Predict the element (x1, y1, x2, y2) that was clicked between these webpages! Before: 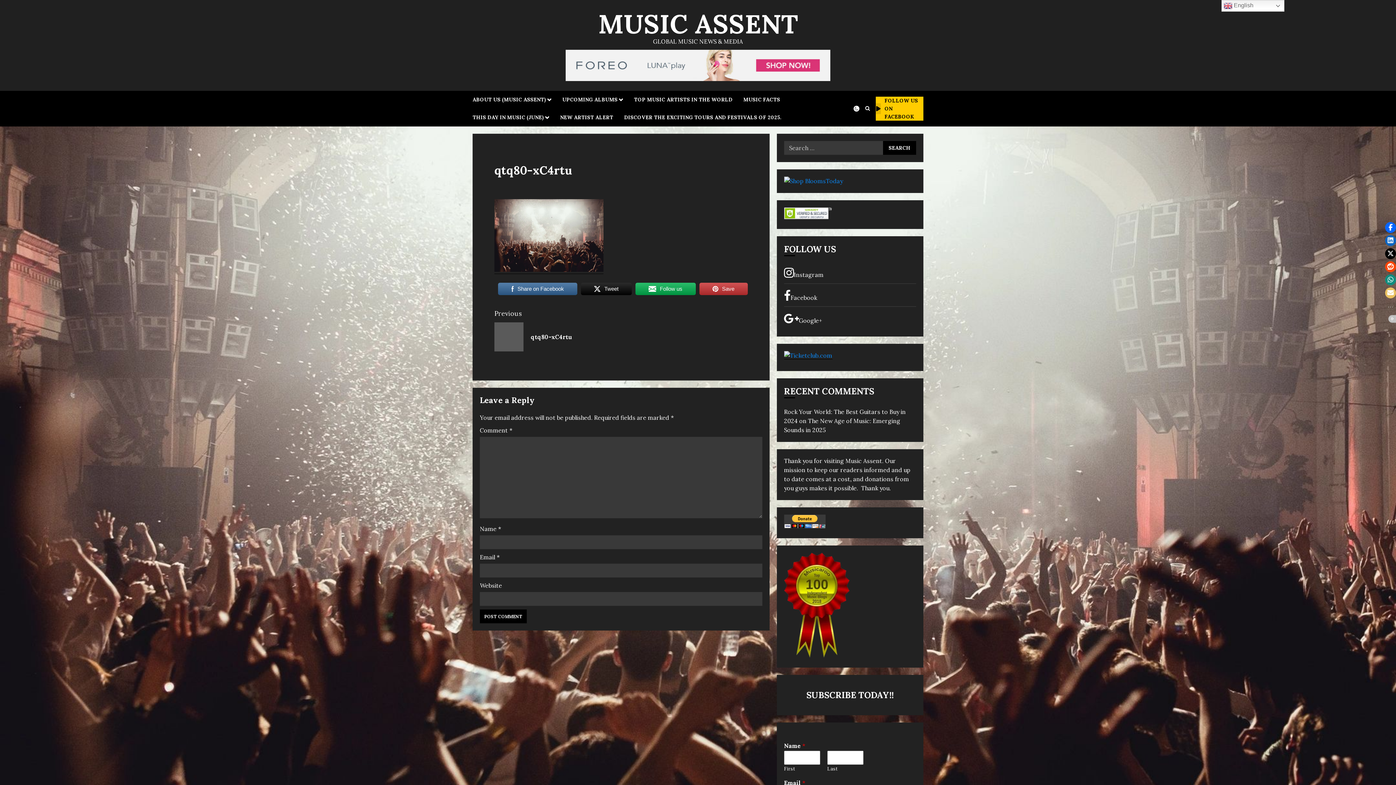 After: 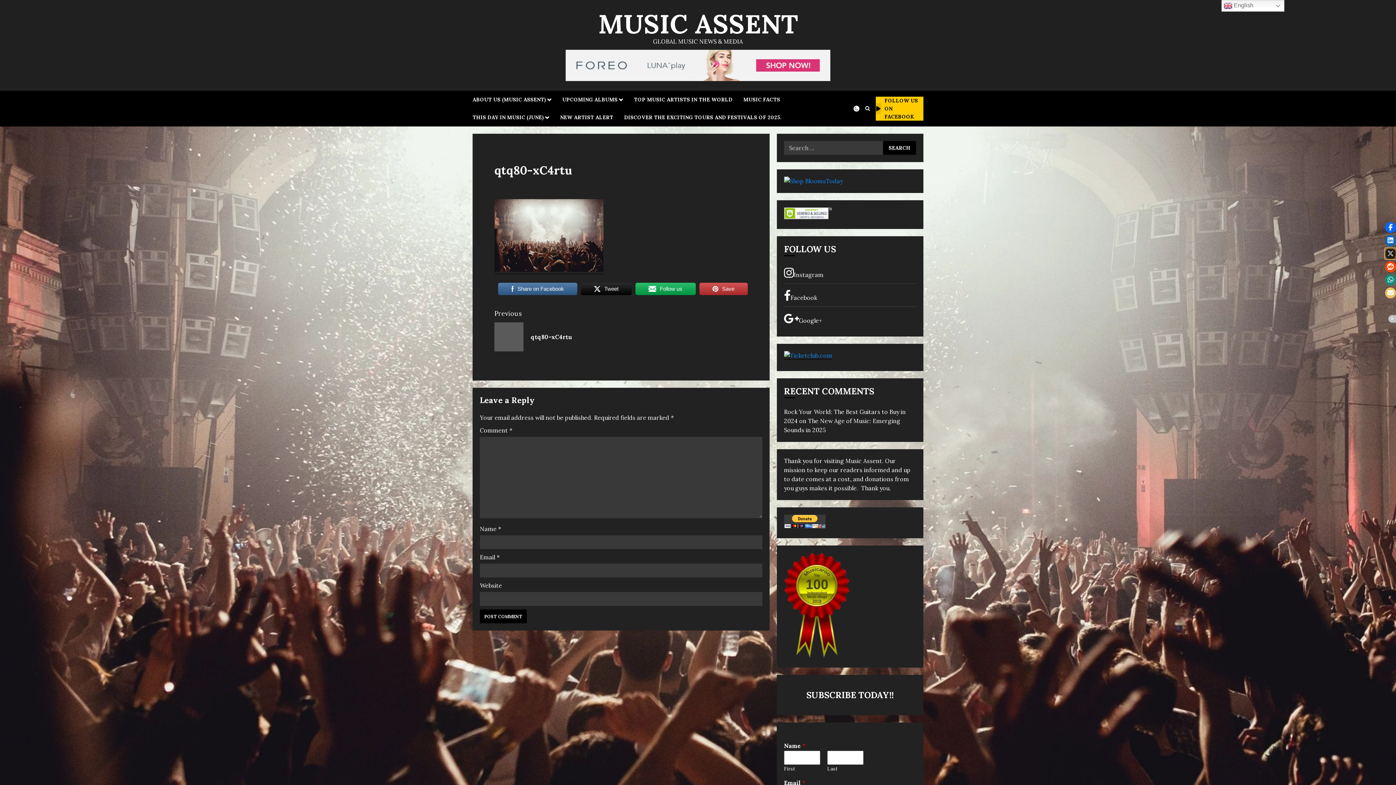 Action: bbox: (1385, 248, 1396, 259) label: Click to share on X